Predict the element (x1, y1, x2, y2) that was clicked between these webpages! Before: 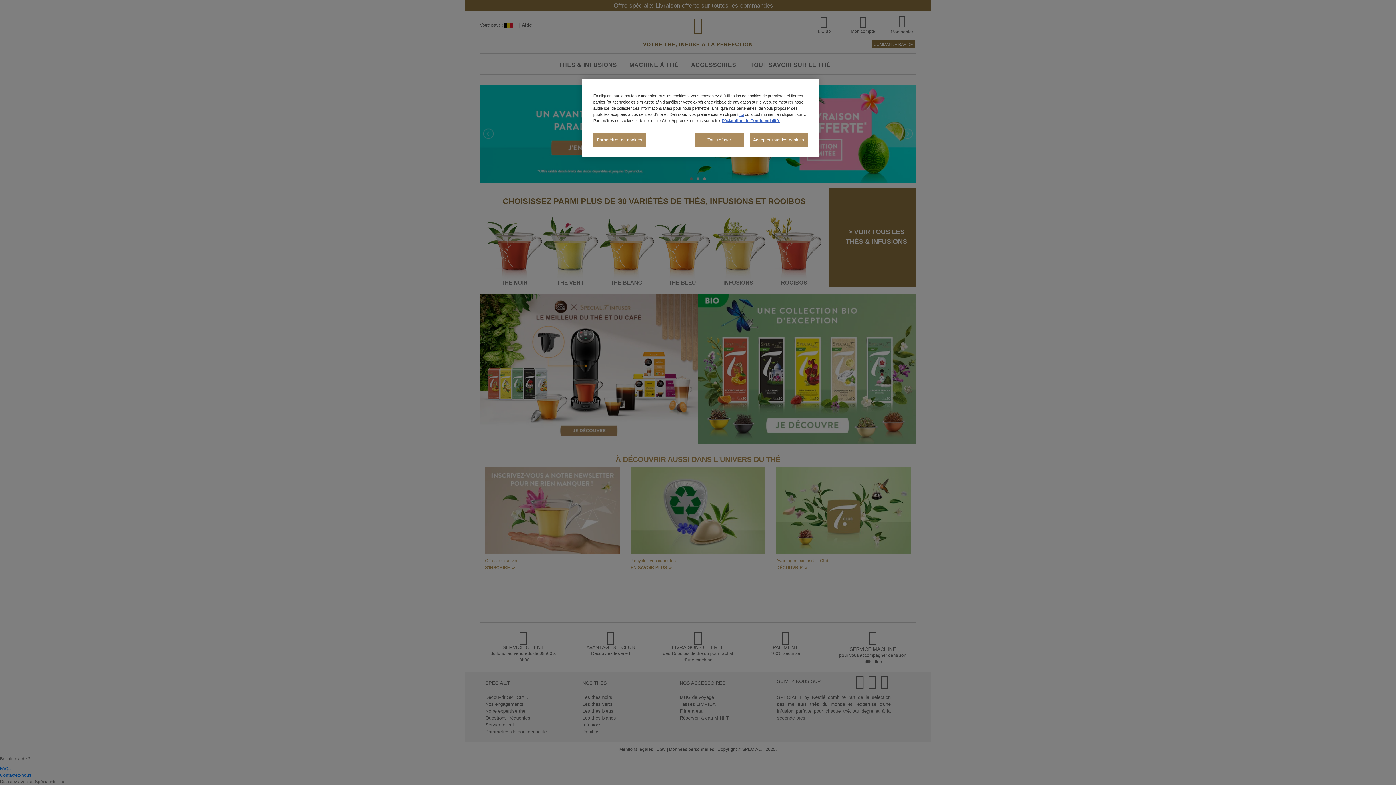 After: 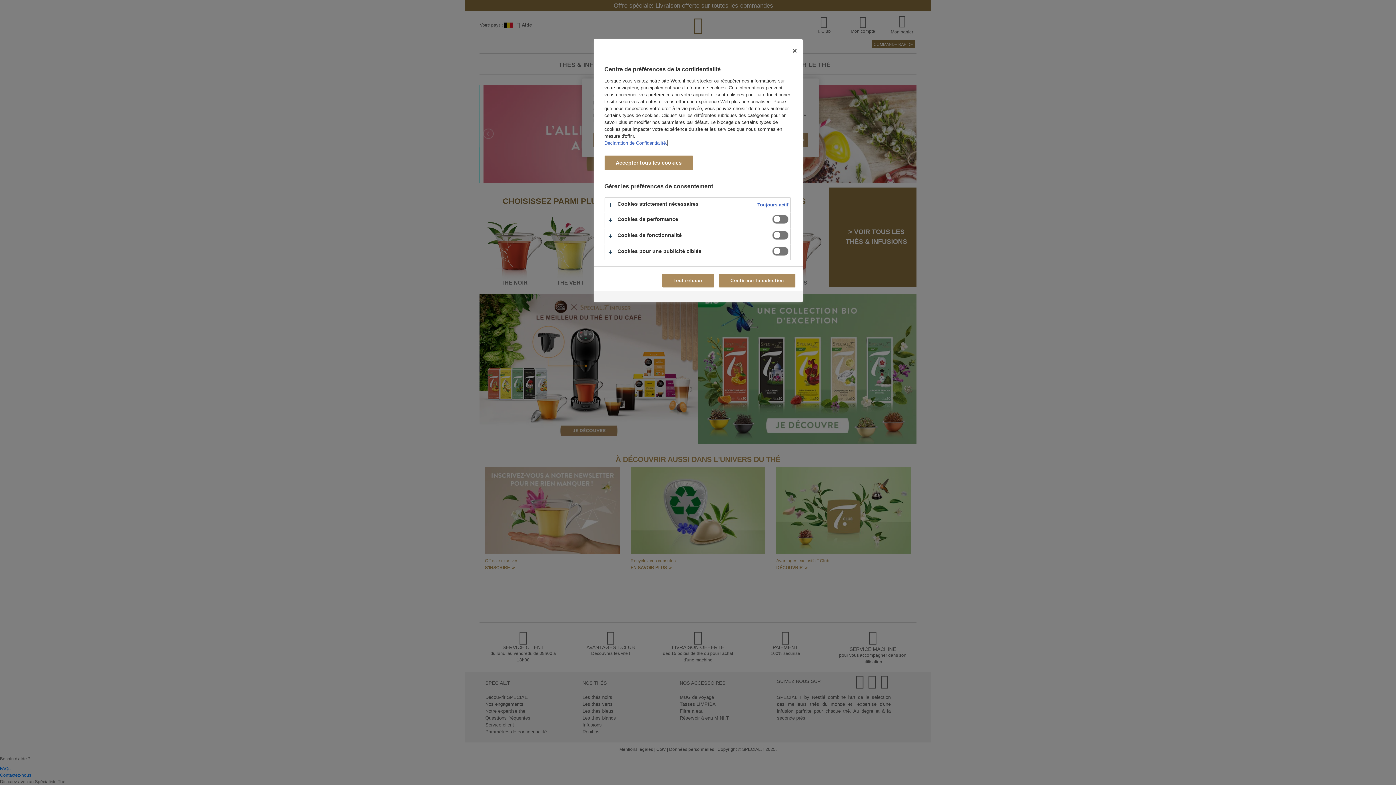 Action: label: Paramètres de cookies bbox: (593, 133, 646, 147)